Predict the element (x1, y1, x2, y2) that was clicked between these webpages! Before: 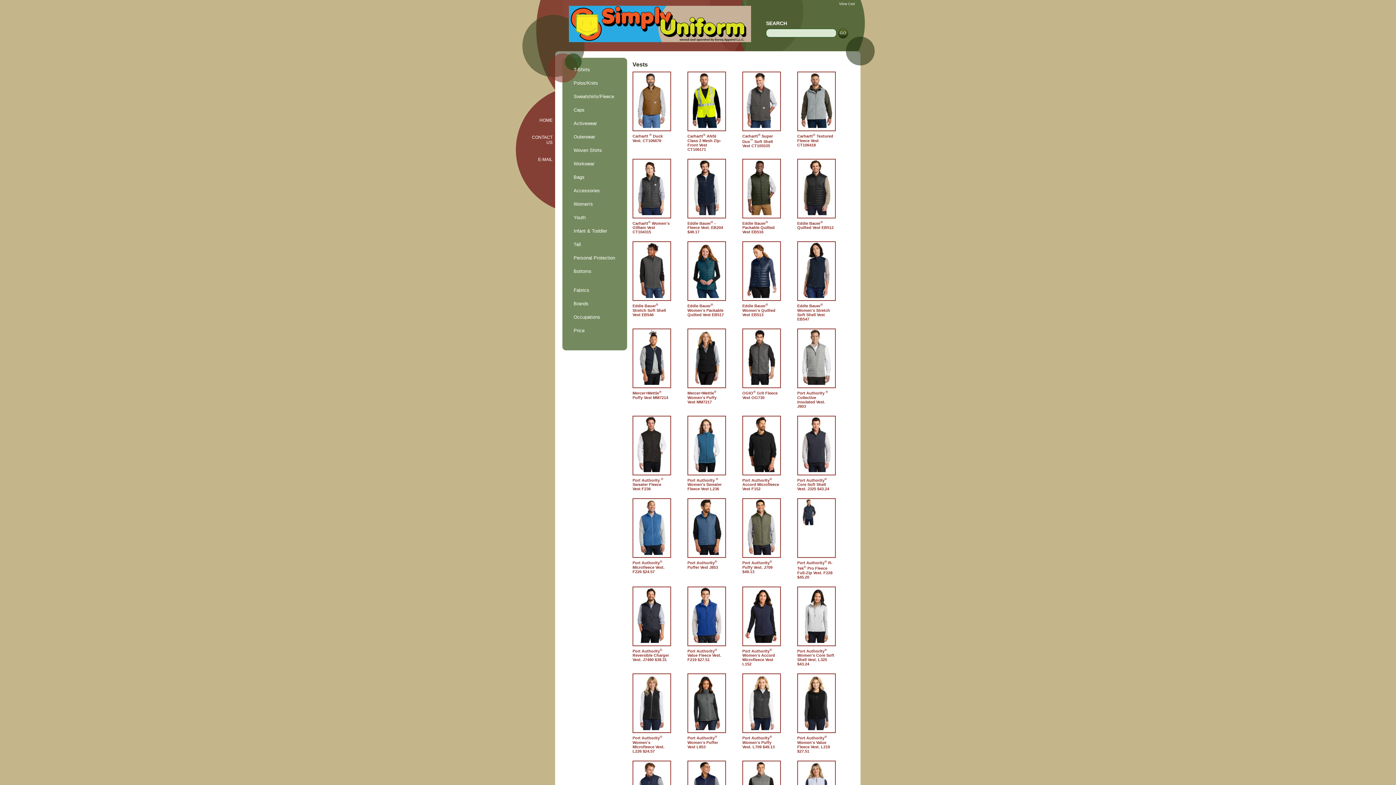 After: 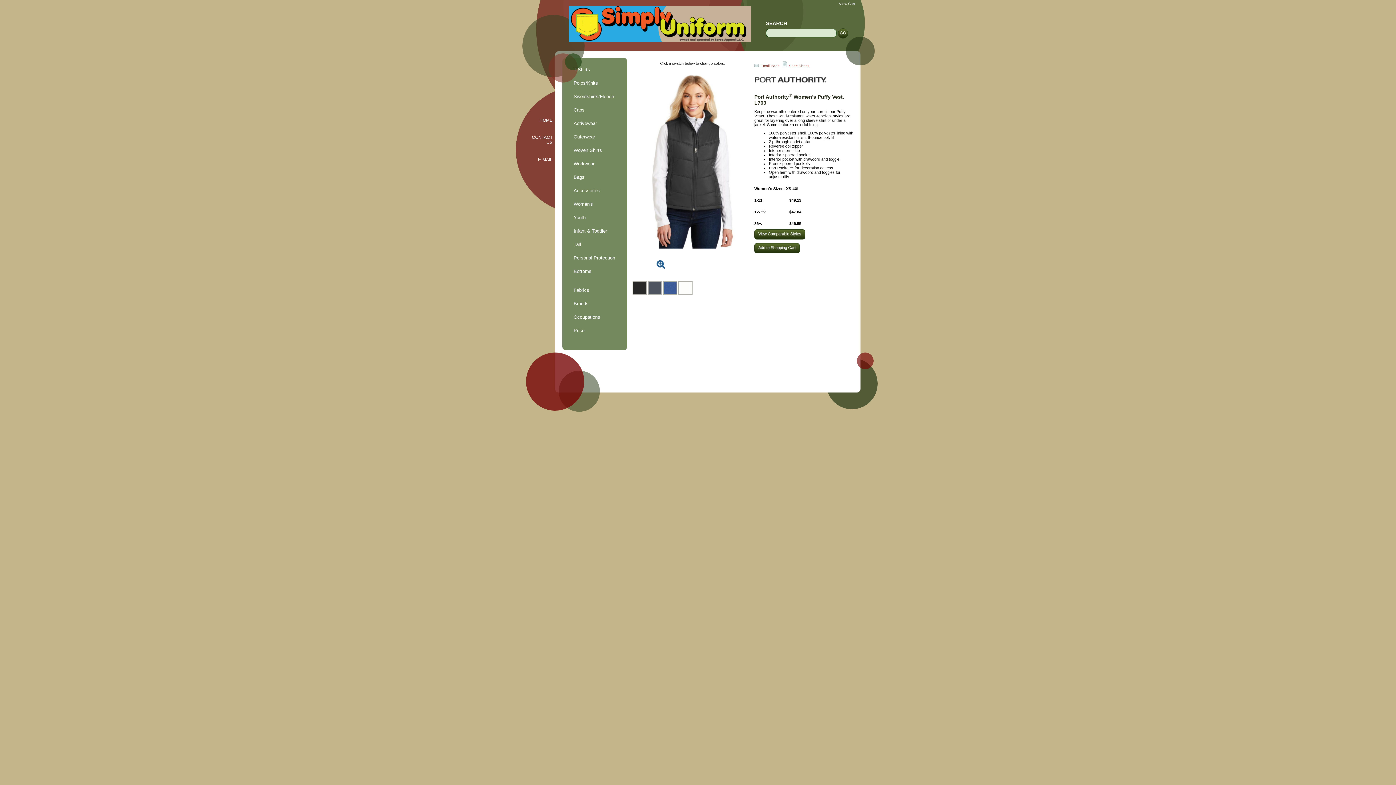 Action: bbox: (742, 735, 779, 749) label: Port Authority® Women's Puffy Vest. L709 $49.13